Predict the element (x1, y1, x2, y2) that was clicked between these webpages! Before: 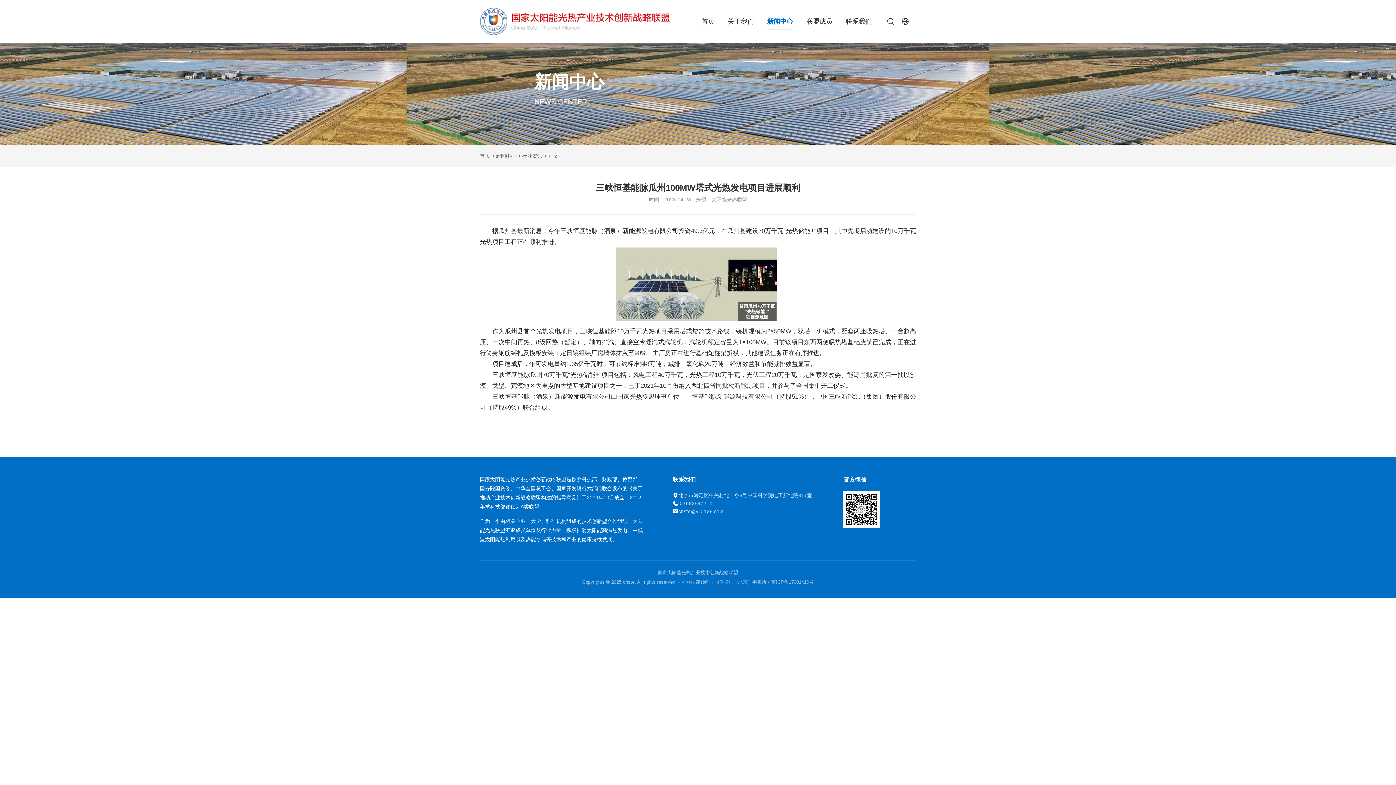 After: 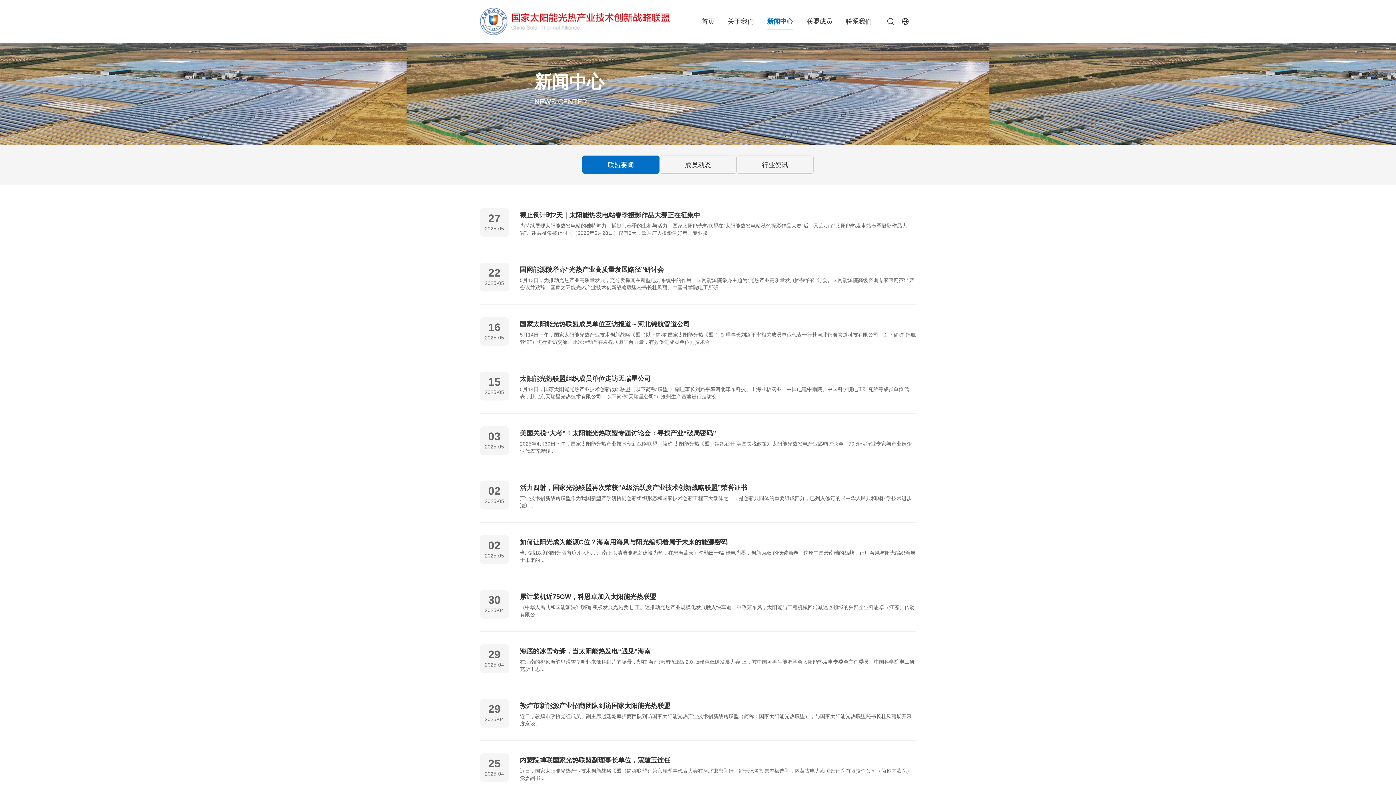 Action: bbox: (496, 153, 516, 158) label: 新闻中心